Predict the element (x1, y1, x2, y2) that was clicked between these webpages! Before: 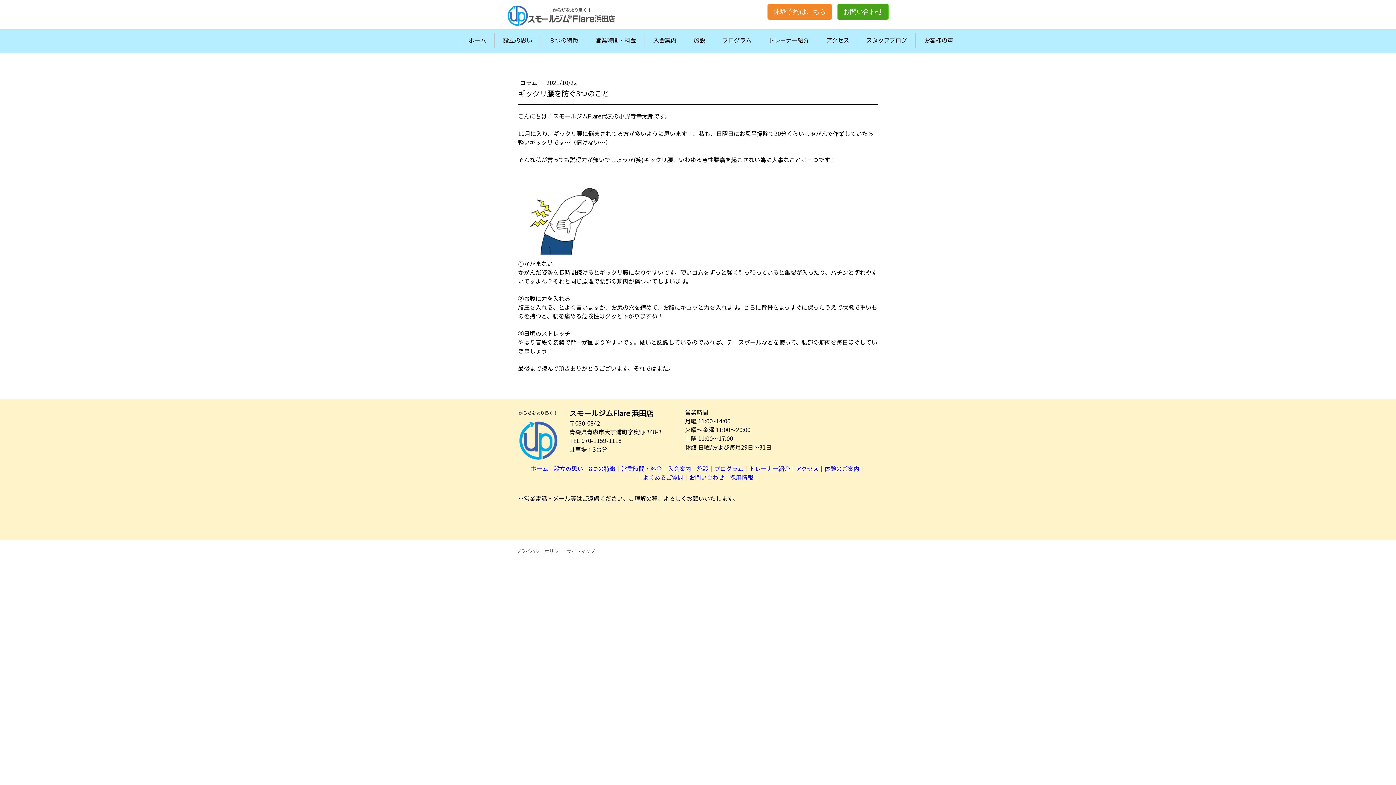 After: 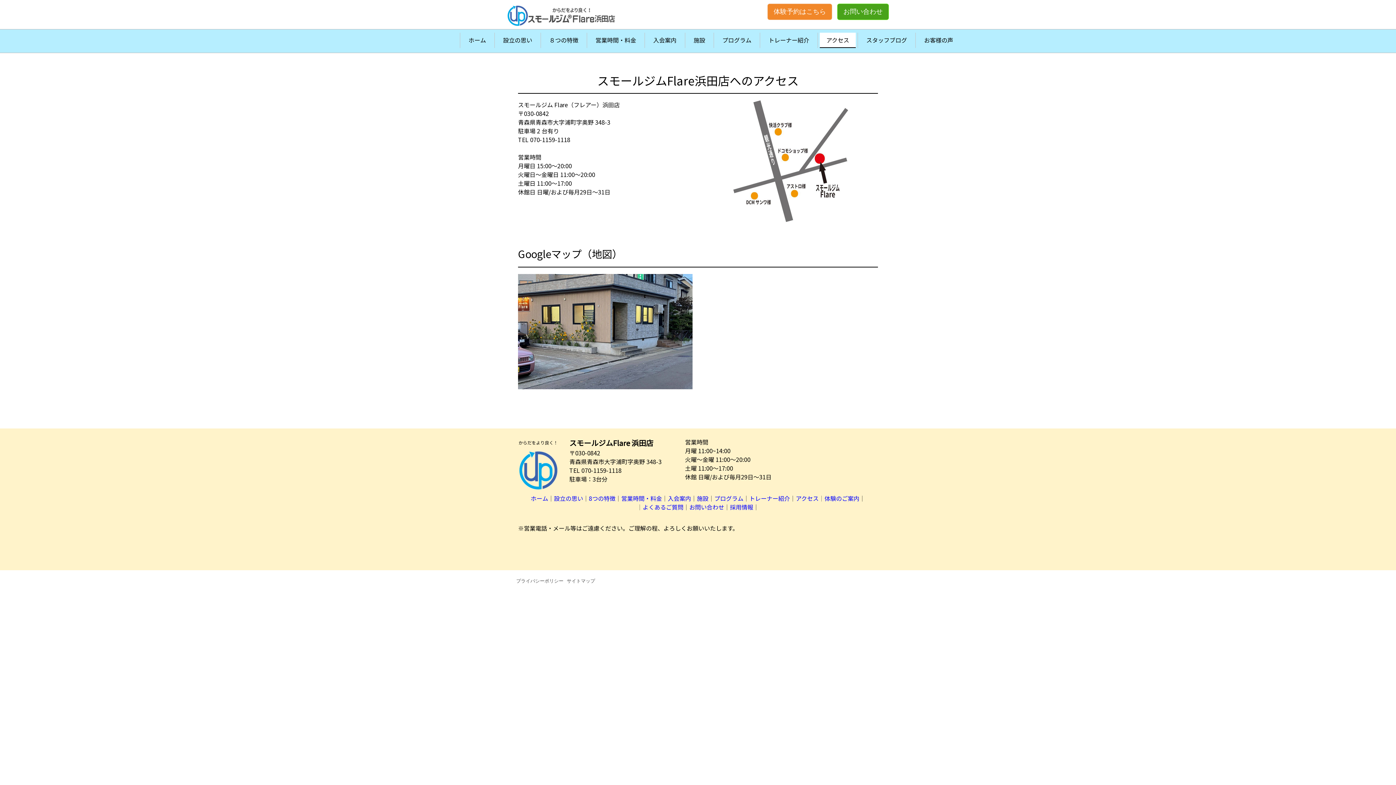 Action: bbox: (796, 464, 818, 473) label: アクセス